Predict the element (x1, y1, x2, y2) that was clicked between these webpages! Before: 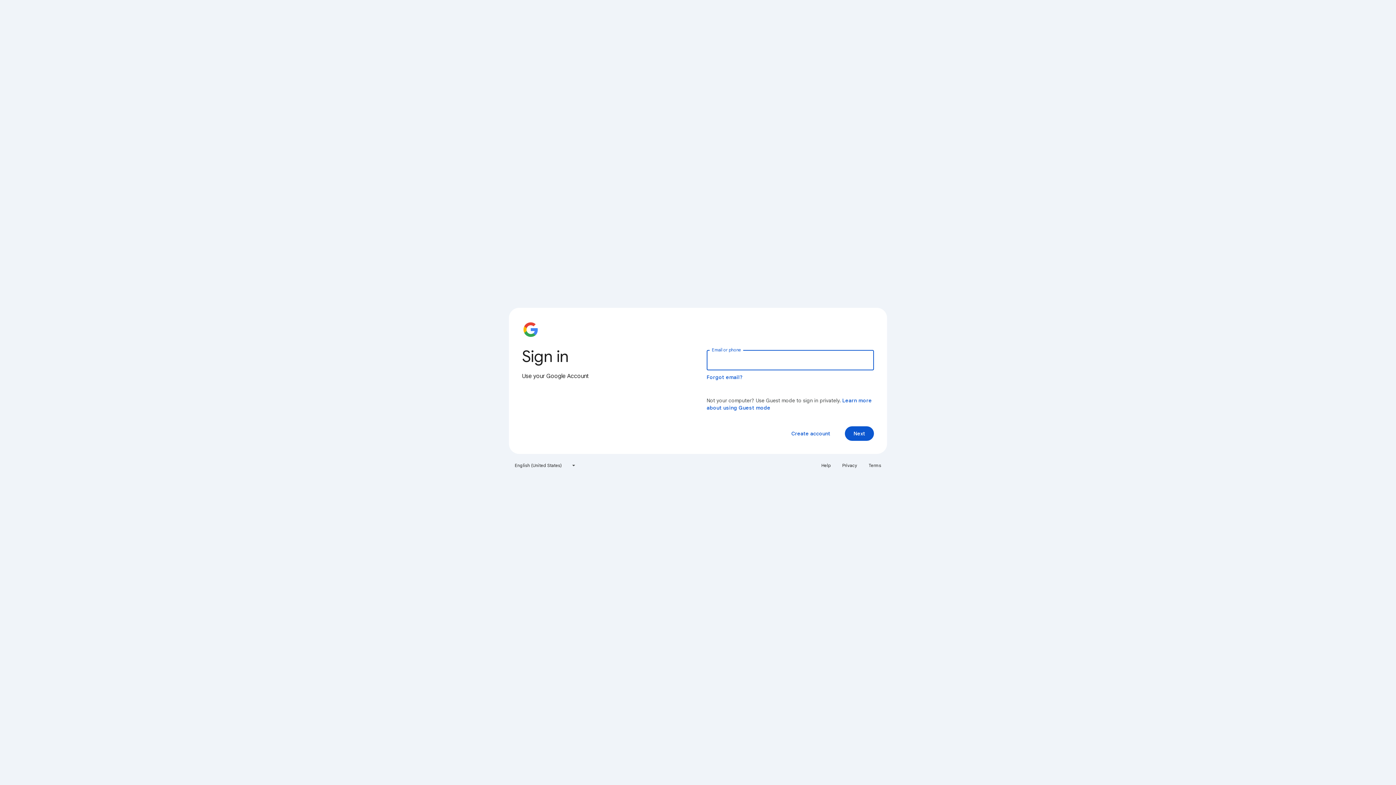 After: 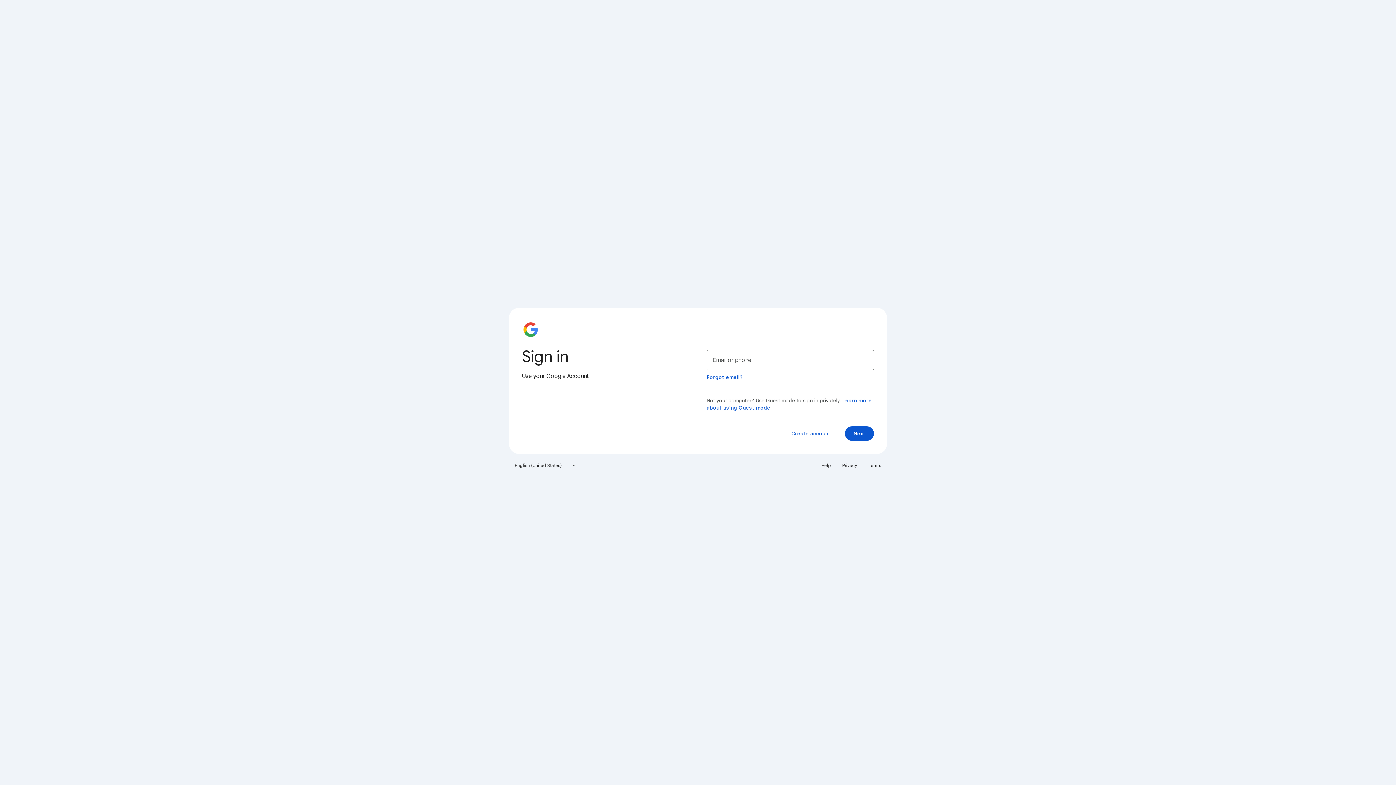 Action: label: Privacy bbox: (838, 460, 861, 471)